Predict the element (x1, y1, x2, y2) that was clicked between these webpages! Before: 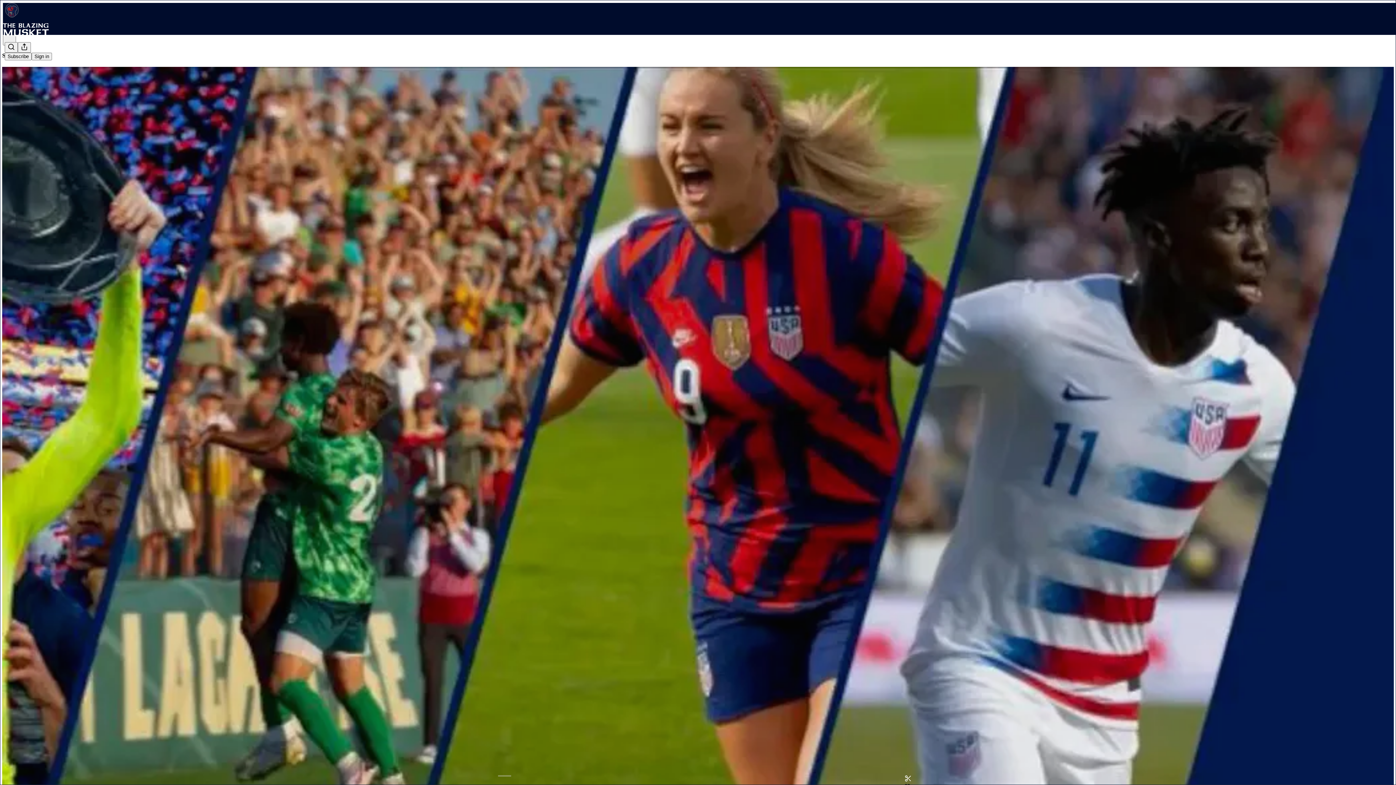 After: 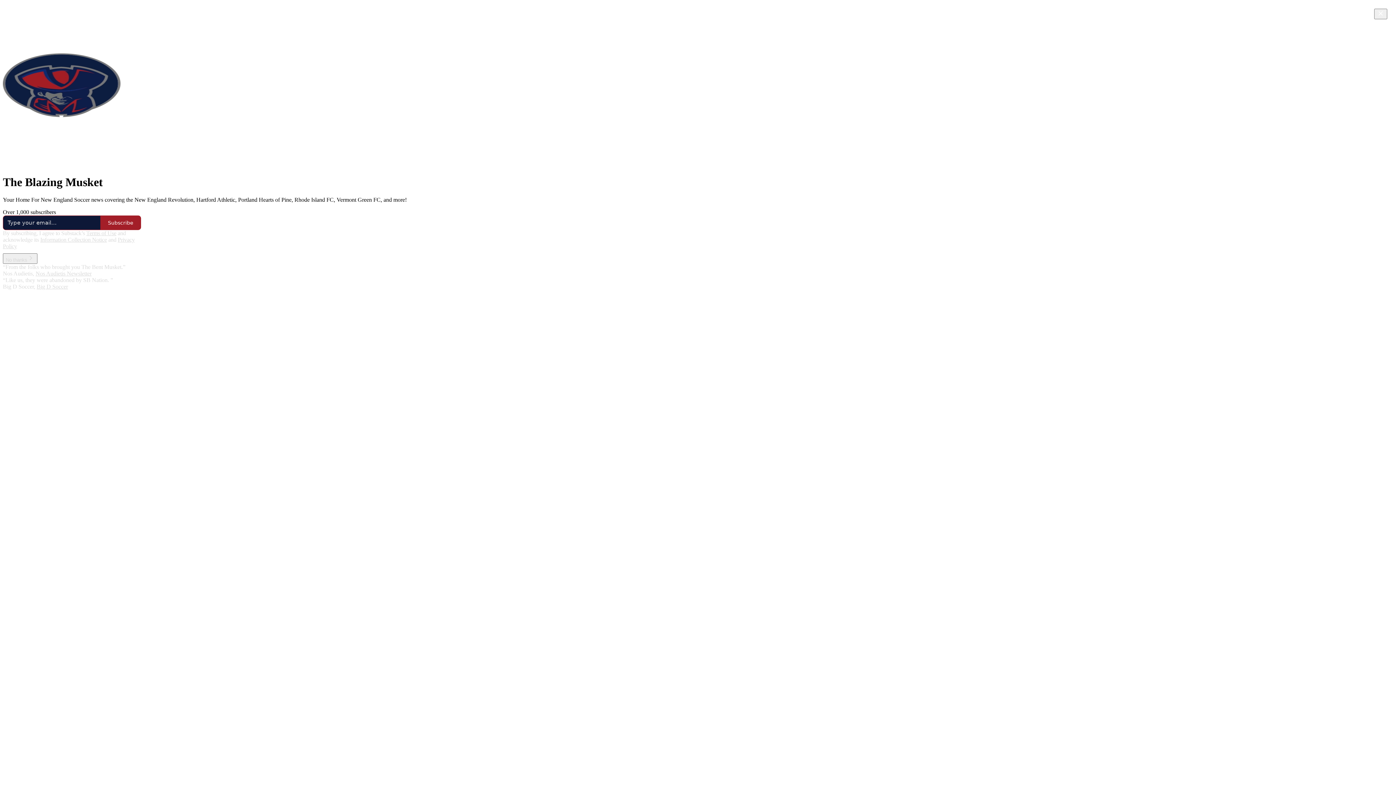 Action: bbox: (4, 2, 1399, 17)